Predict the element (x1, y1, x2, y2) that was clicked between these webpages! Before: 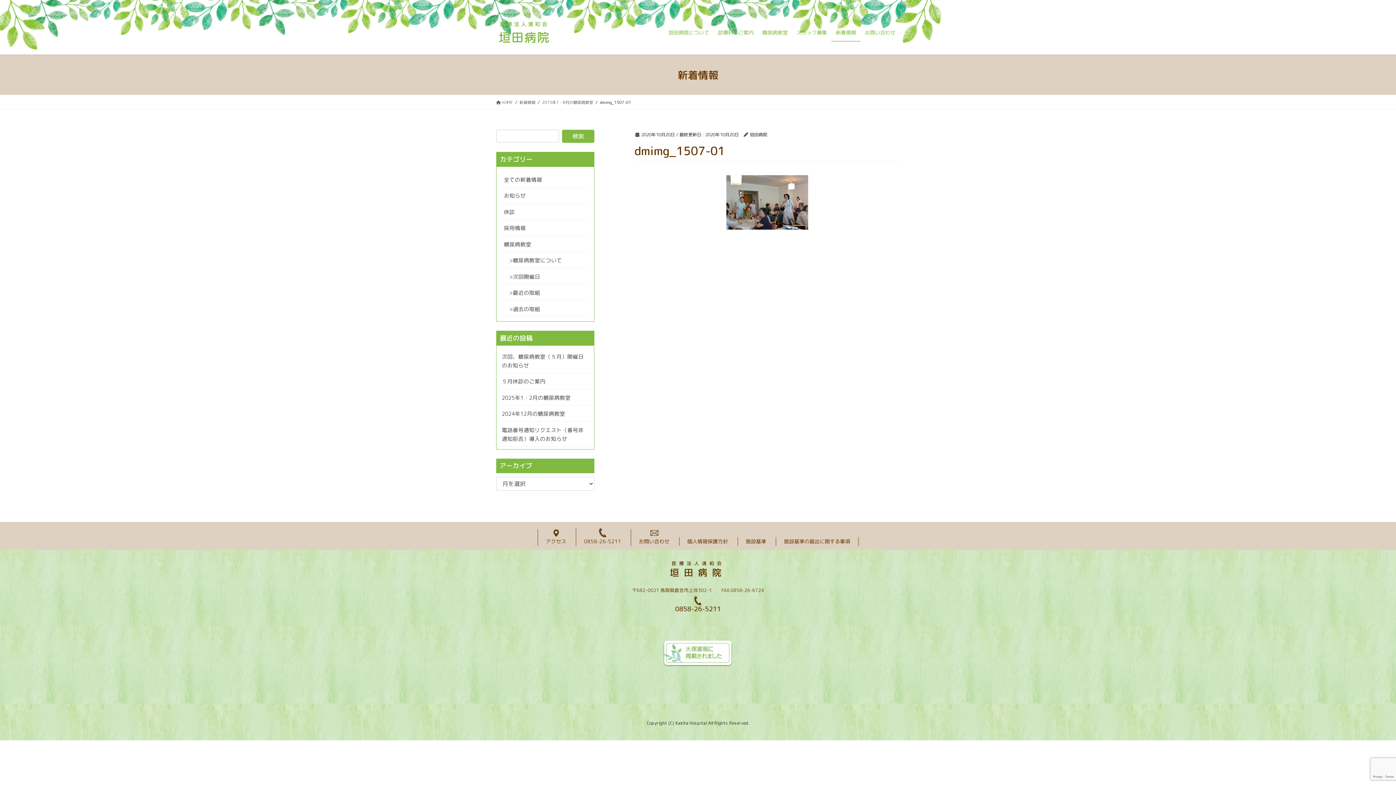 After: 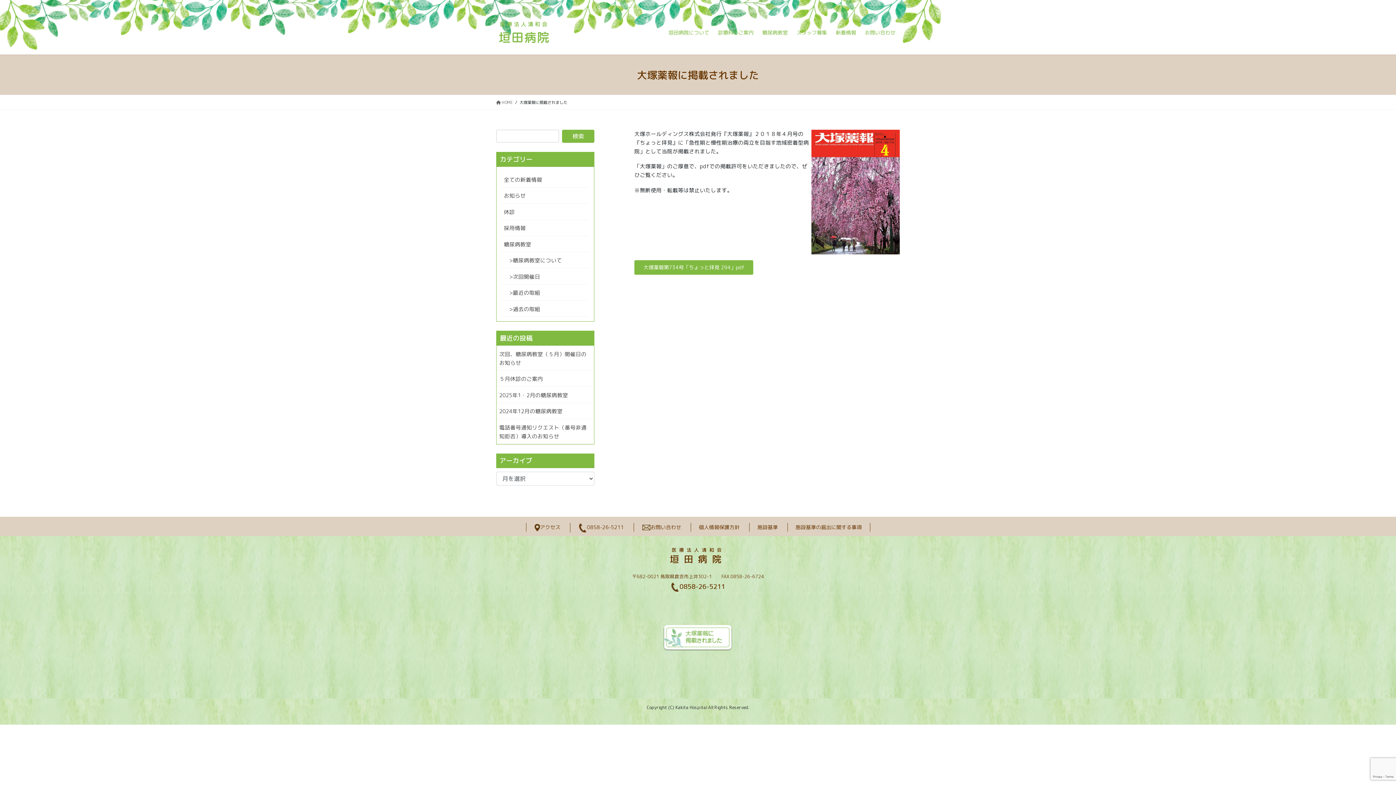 Action: bbox: (0, 641, 1396, 666)